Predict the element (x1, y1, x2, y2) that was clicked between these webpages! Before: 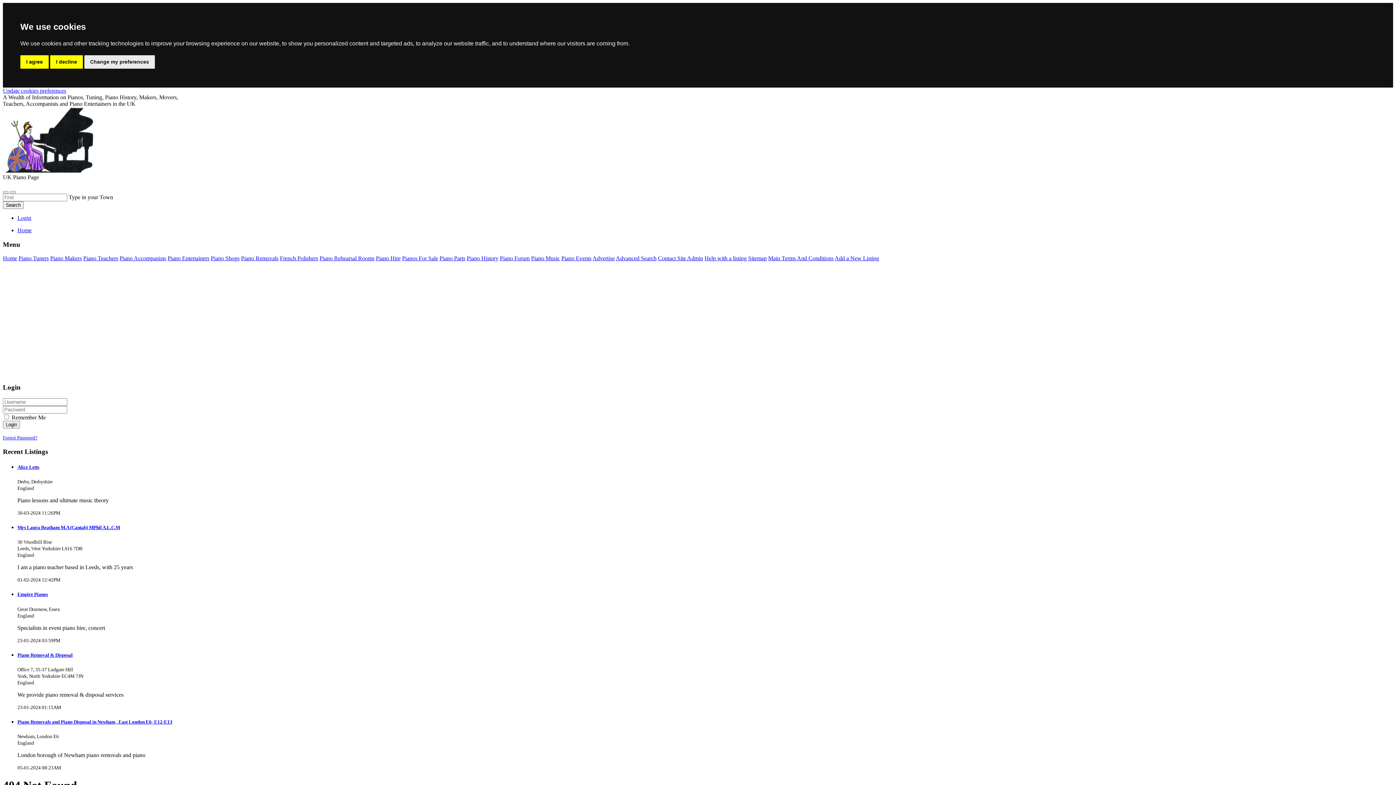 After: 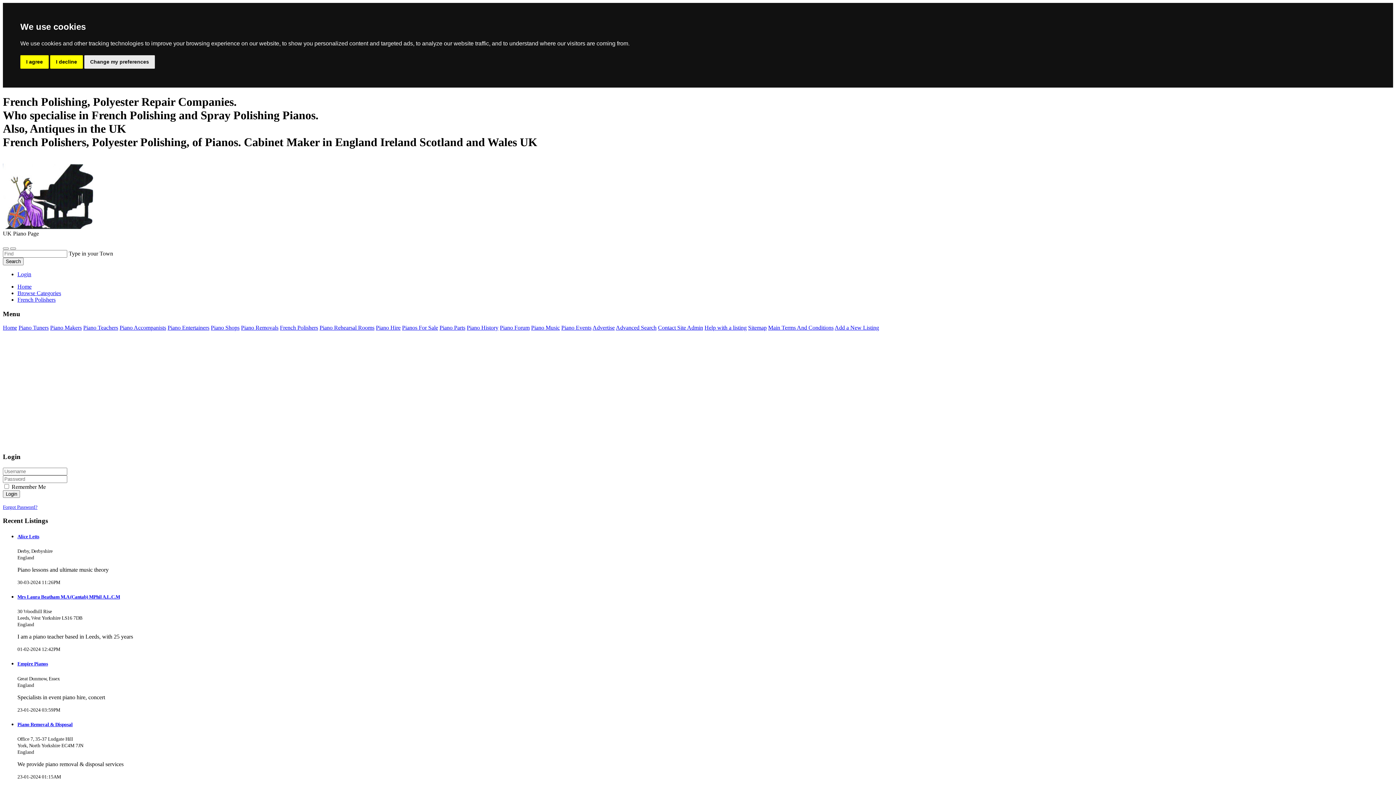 Action: bbox: (280, 255, 318, 261) label: French Polishers